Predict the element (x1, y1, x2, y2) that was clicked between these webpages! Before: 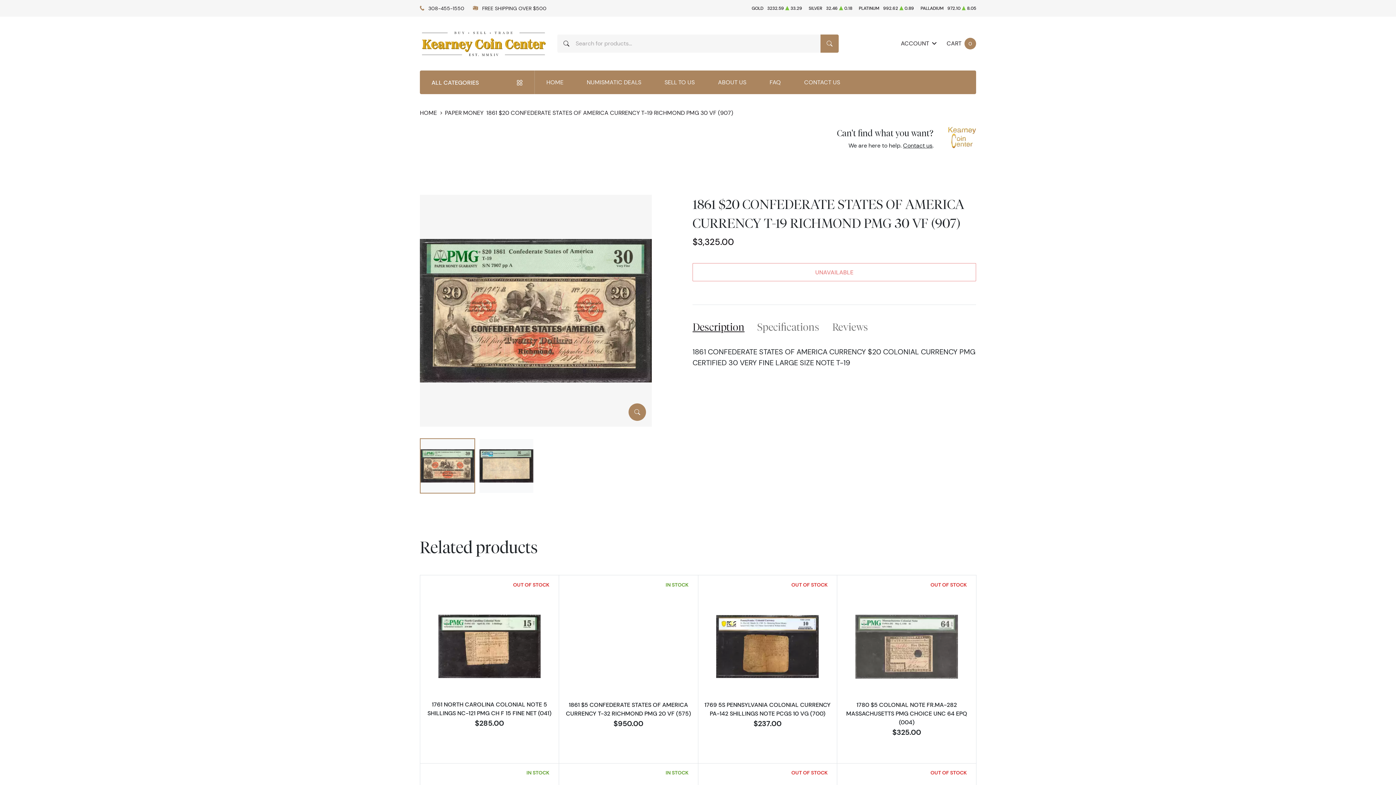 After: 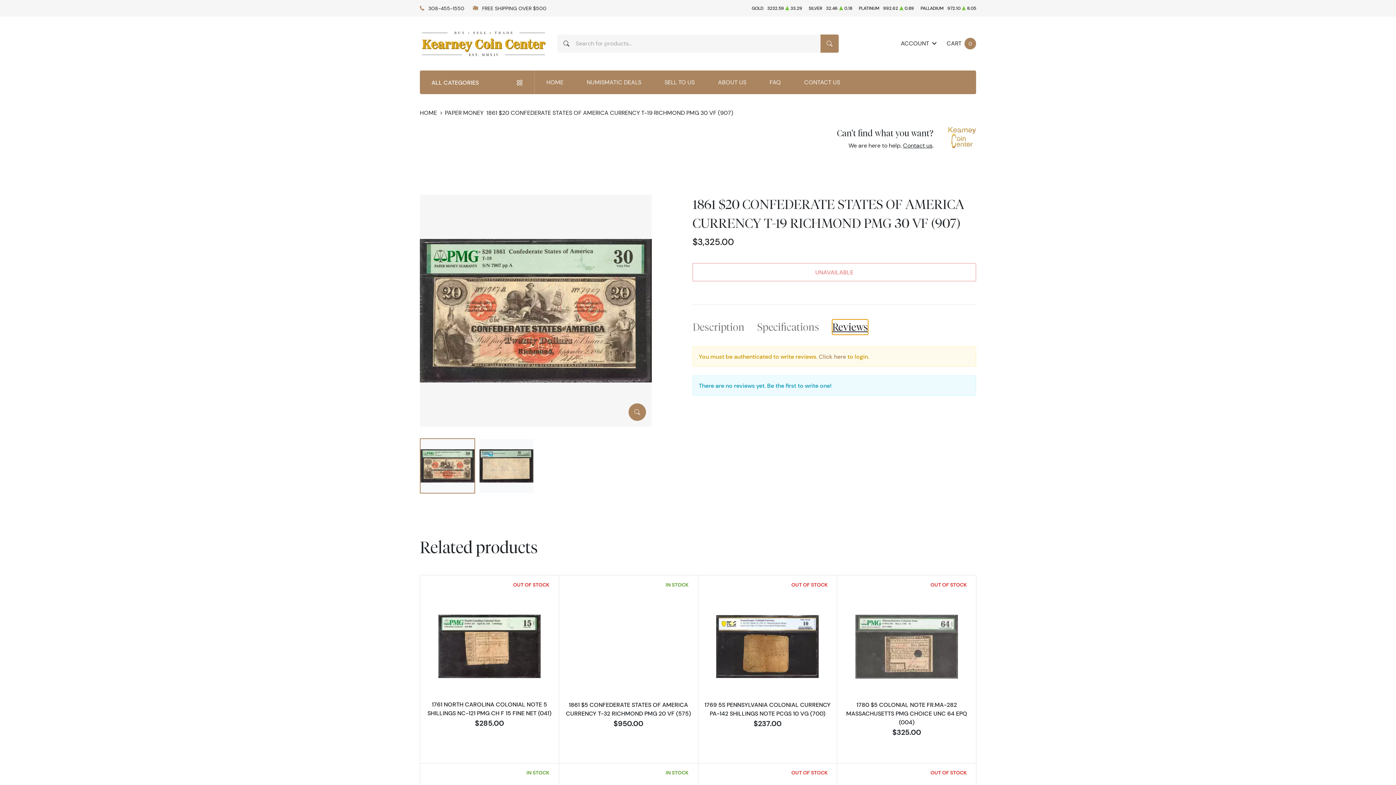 Action: label: Reviews bbox: (832, 319, 868, 334)